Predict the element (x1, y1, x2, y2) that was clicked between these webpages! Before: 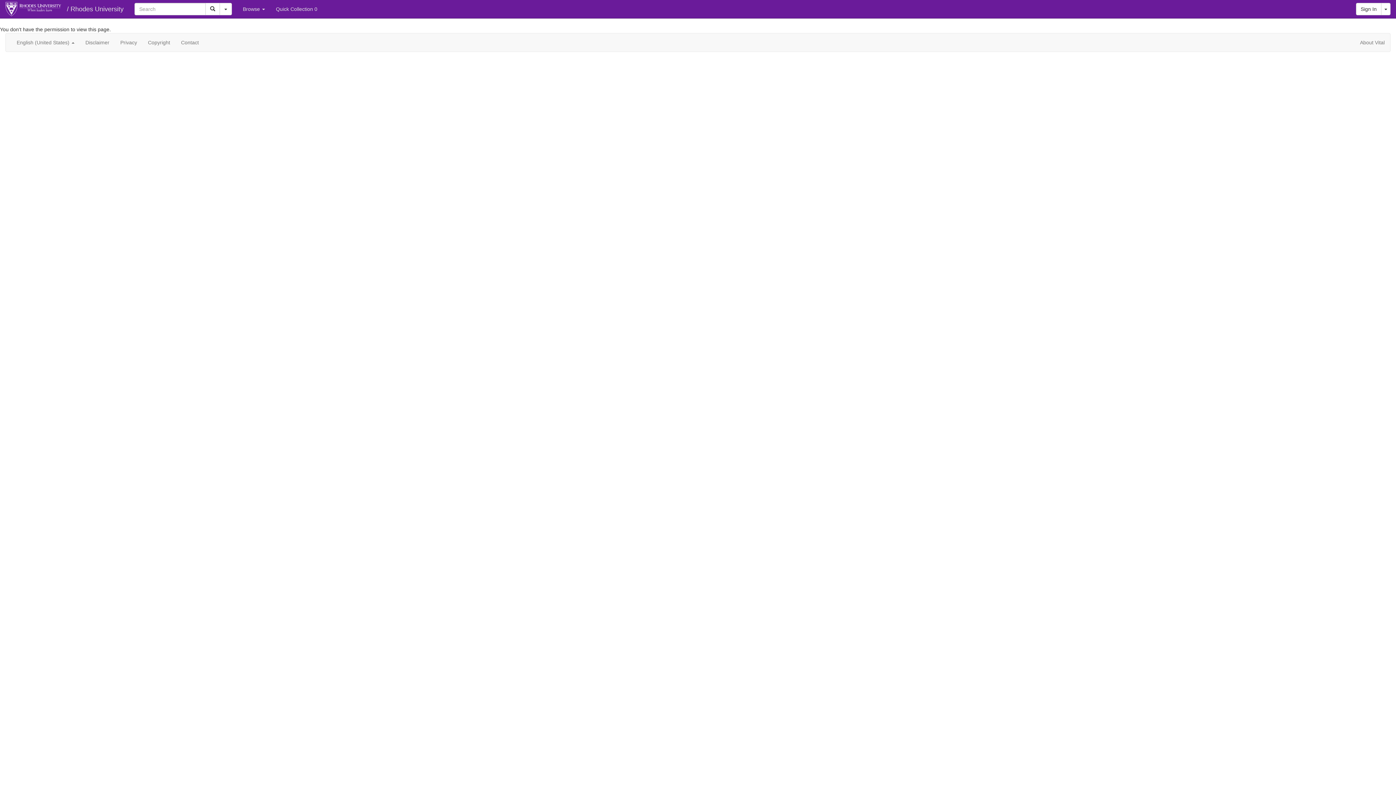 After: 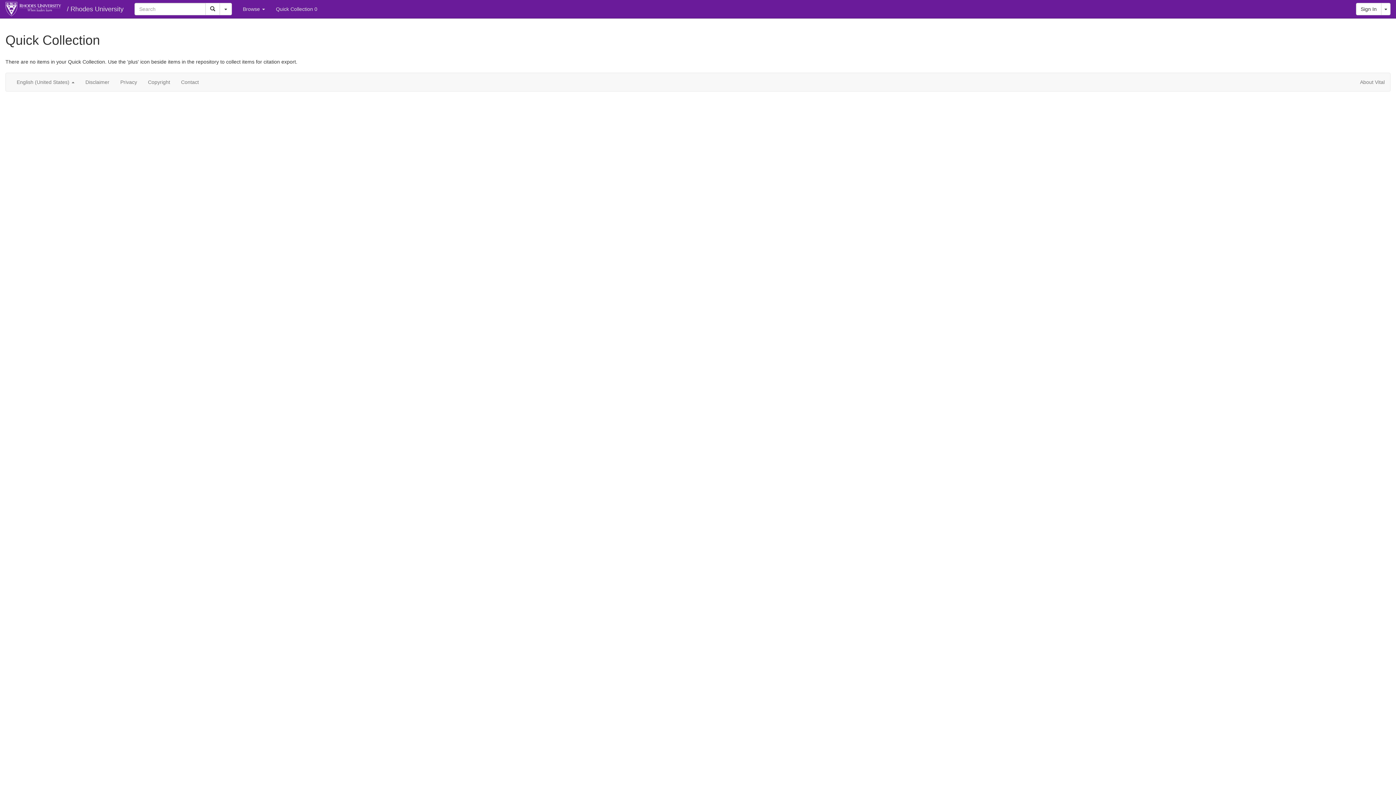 Action: bbox: (270, 0, 322, 18) label: Quick Collection 0